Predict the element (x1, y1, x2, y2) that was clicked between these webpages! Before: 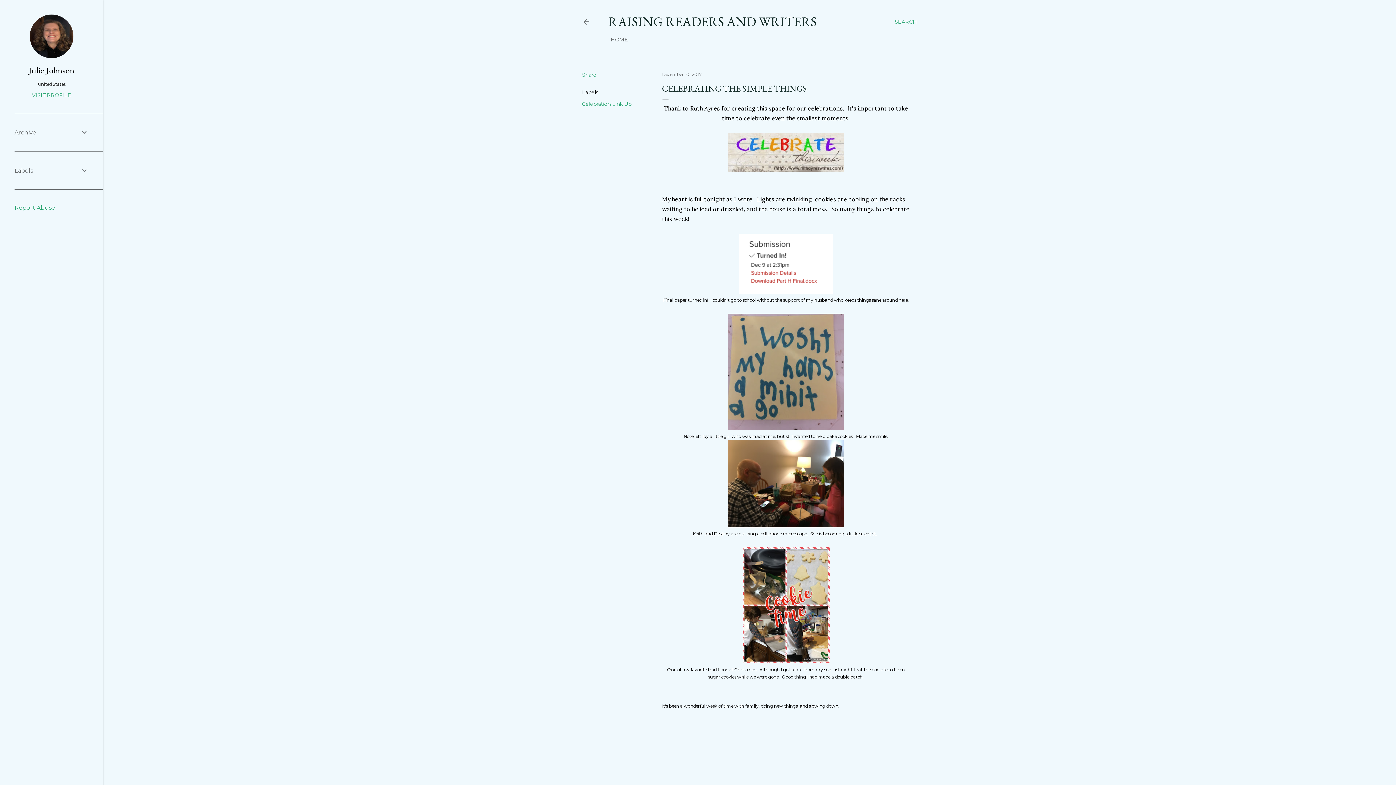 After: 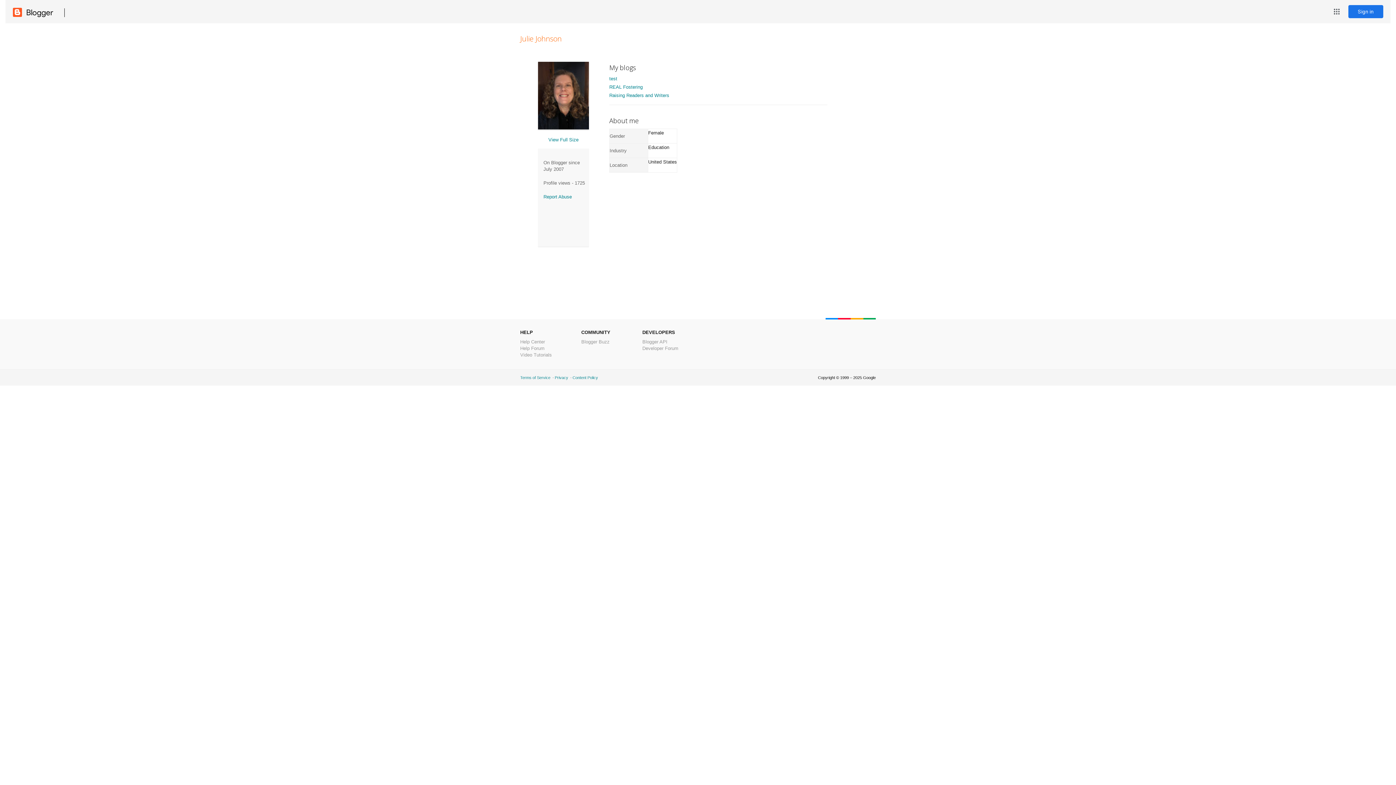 Action: label: Julie Johnson bbox: (14, 64, 88, 76)